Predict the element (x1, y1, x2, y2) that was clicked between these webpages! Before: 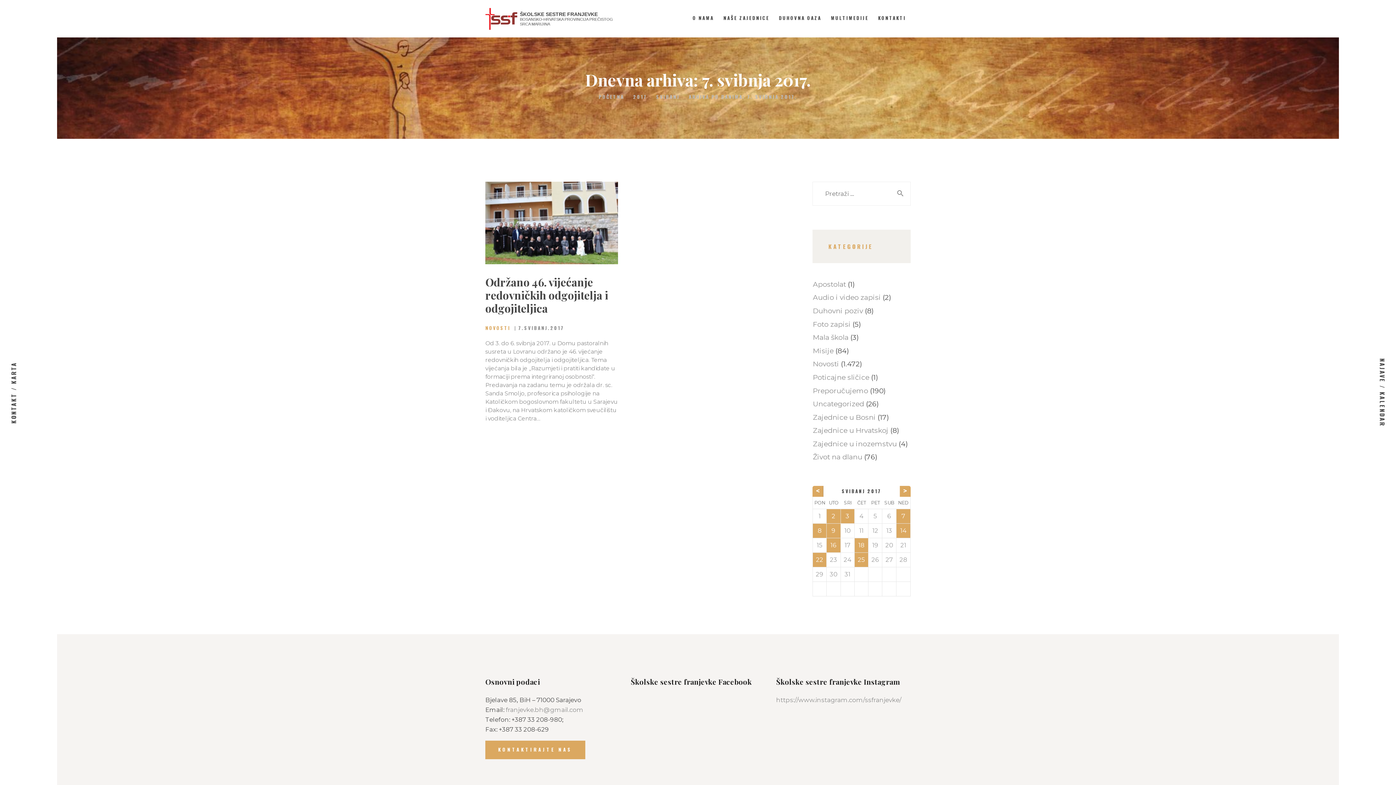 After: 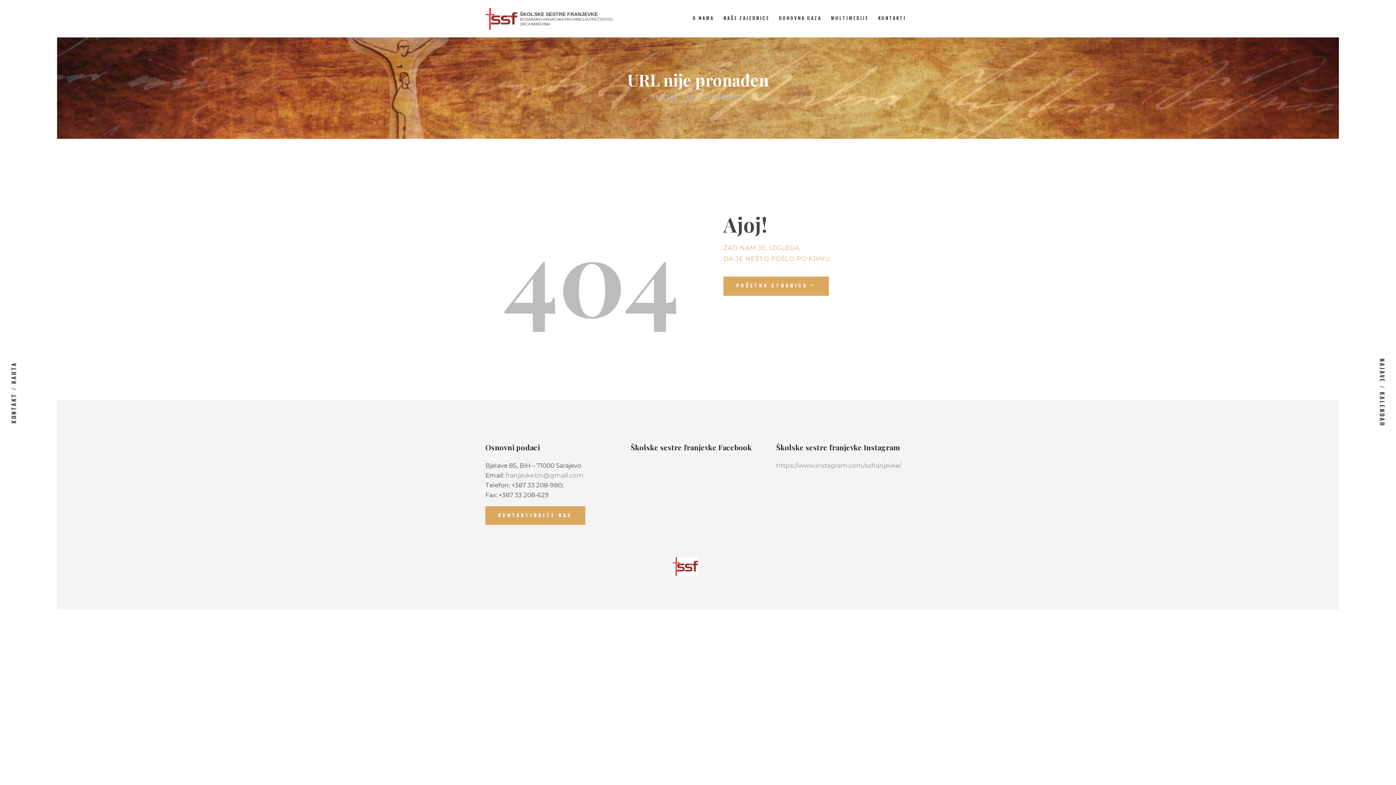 Action: bbox: (518, 324, 564, 331) label: 7.SVIBANJ.2017